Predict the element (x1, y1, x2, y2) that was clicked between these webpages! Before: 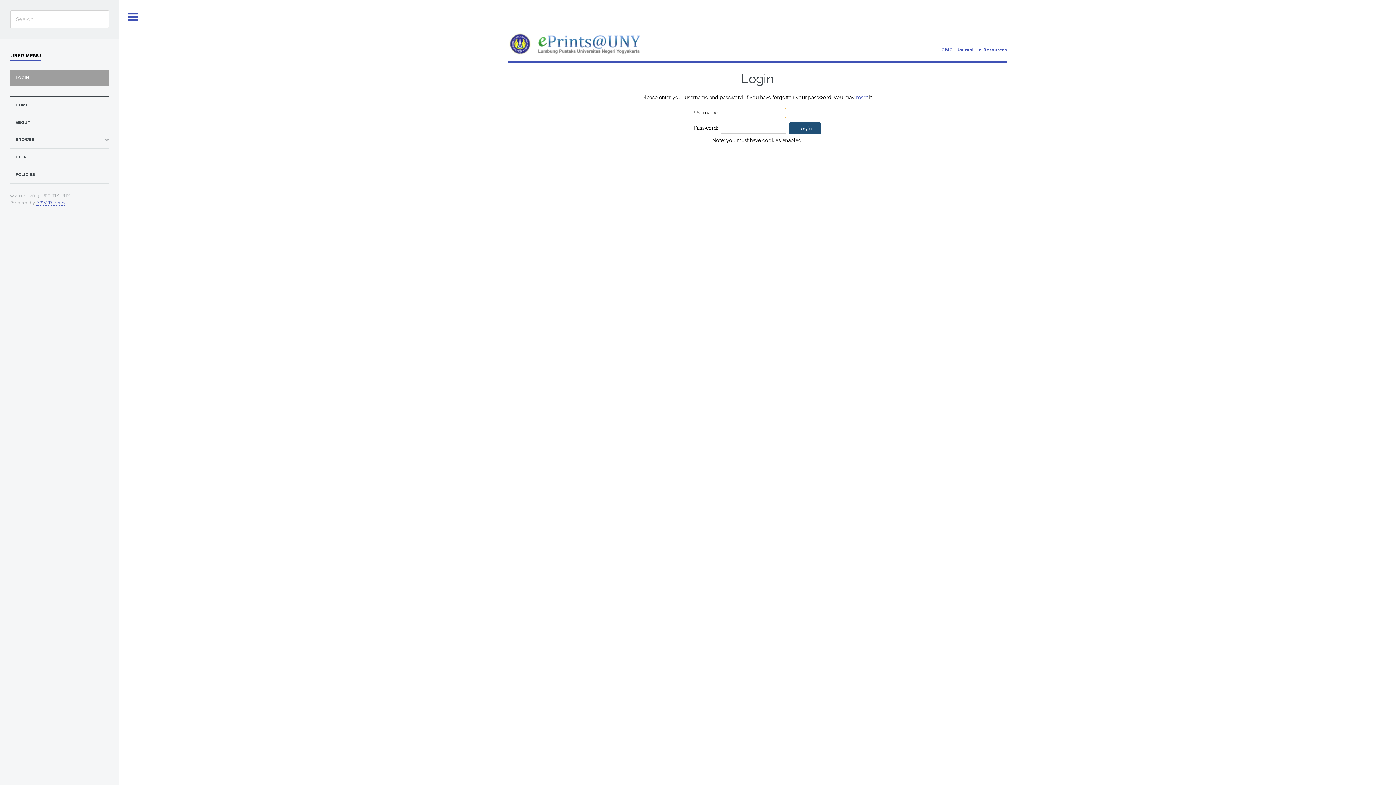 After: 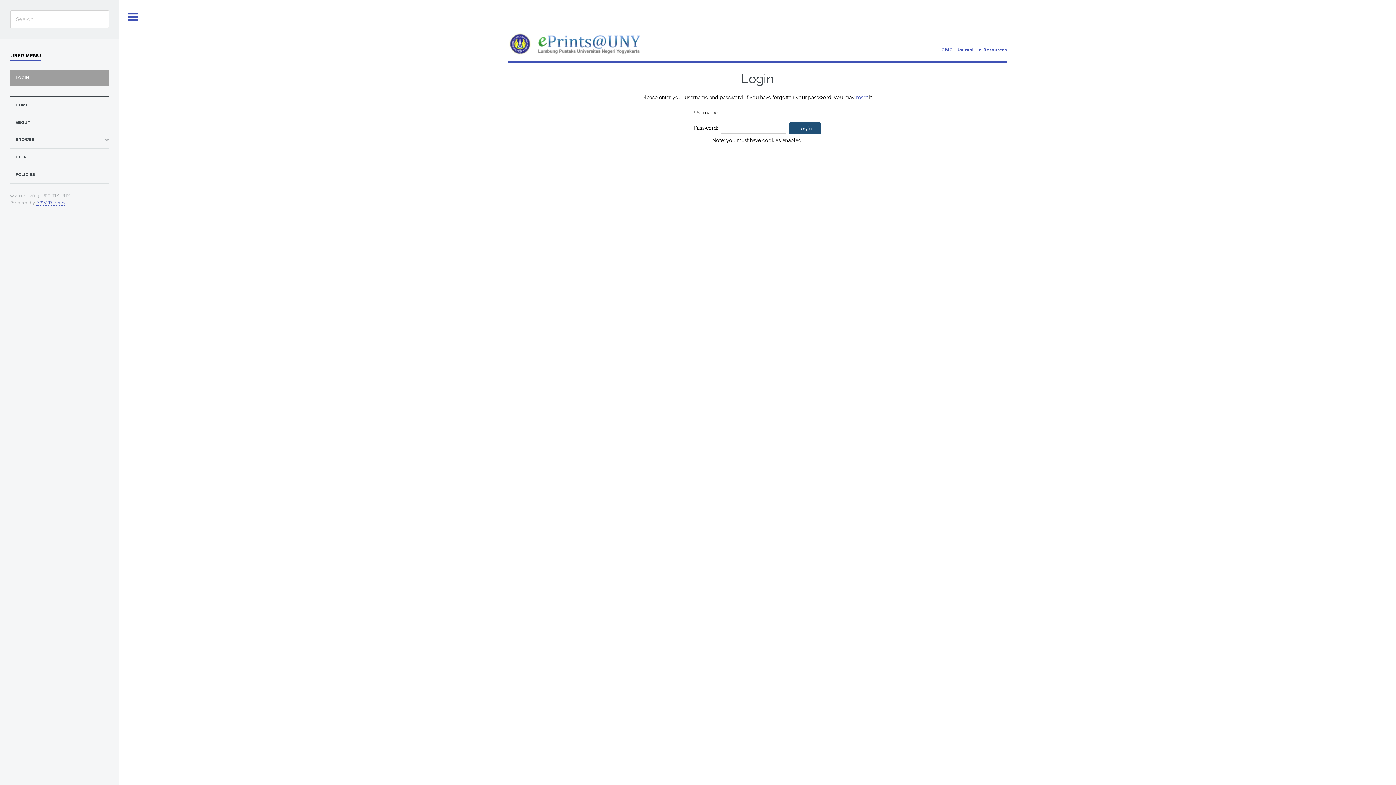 Action: bbox: (941, 47, 952, 52) label: OPAC